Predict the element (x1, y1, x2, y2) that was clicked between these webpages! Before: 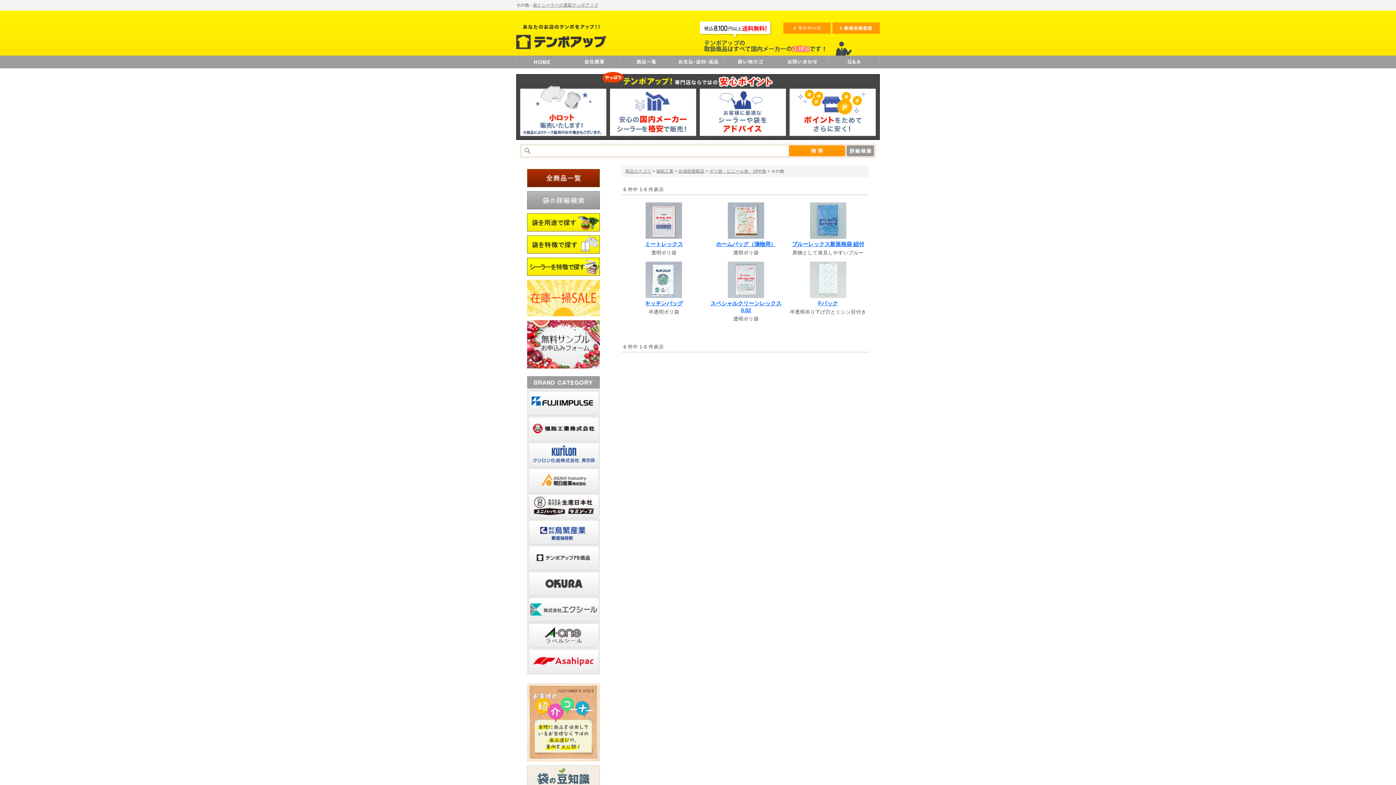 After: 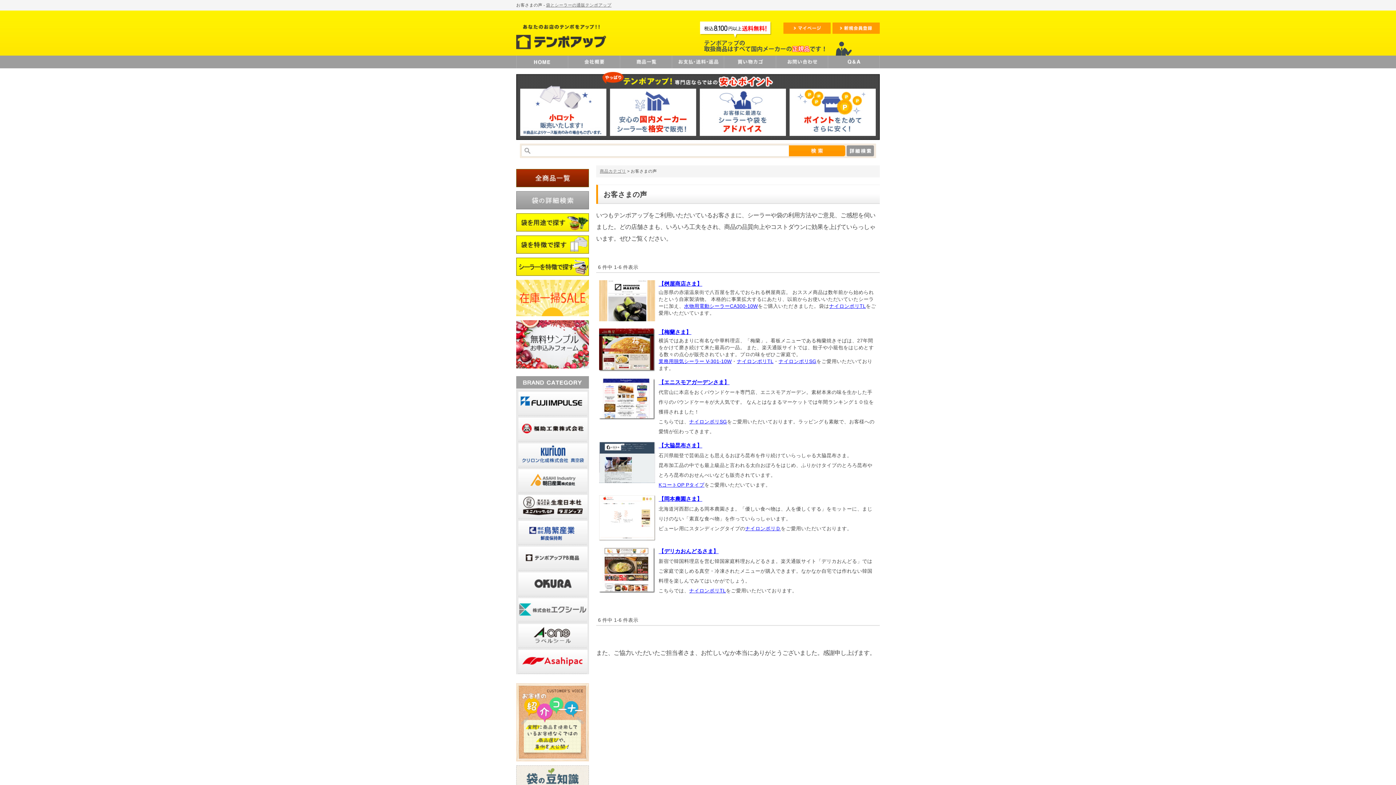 Action: bbox: (527, 757, 600, 762)